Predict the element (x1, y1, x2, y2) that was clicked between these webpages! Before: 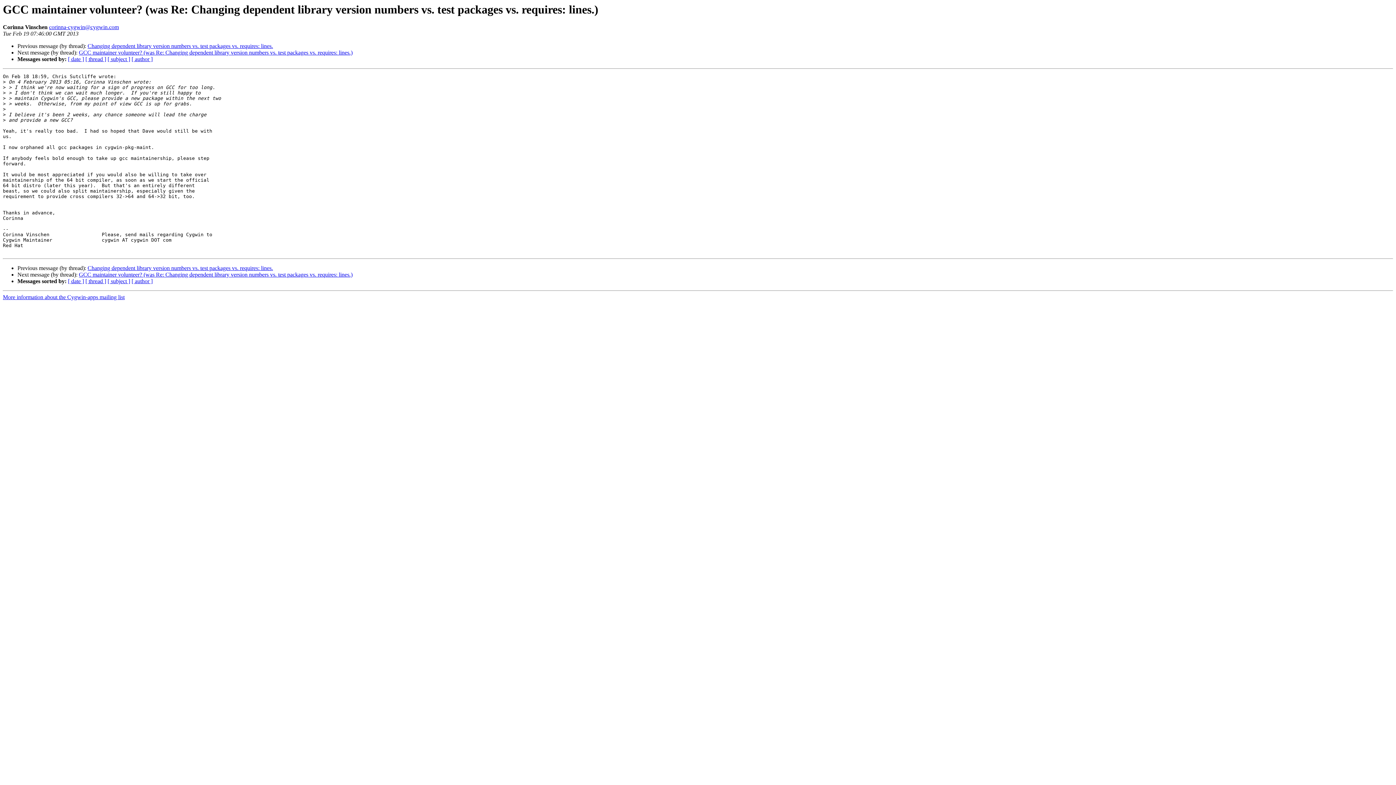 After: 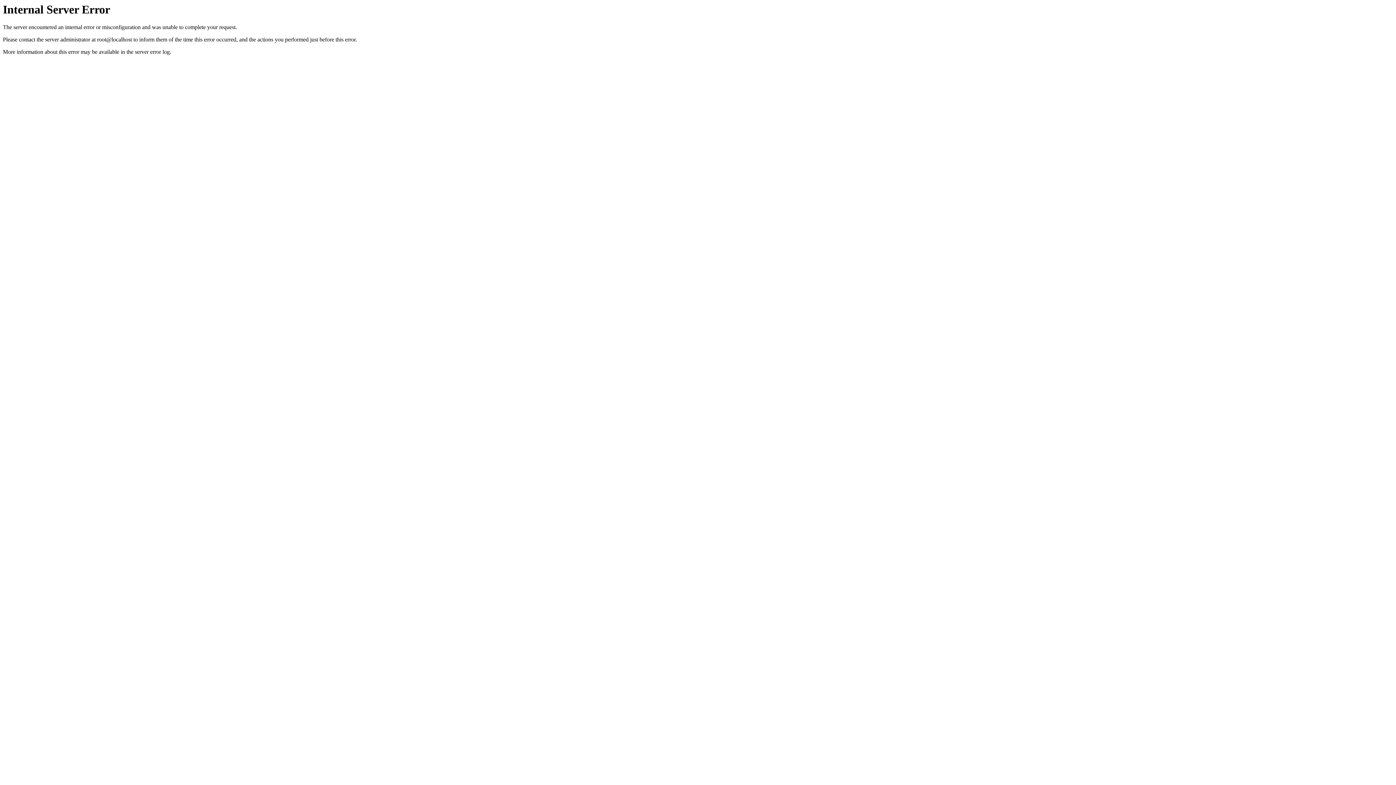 Action: bbox: (85, 278, 106, 284) label: [ thread ]